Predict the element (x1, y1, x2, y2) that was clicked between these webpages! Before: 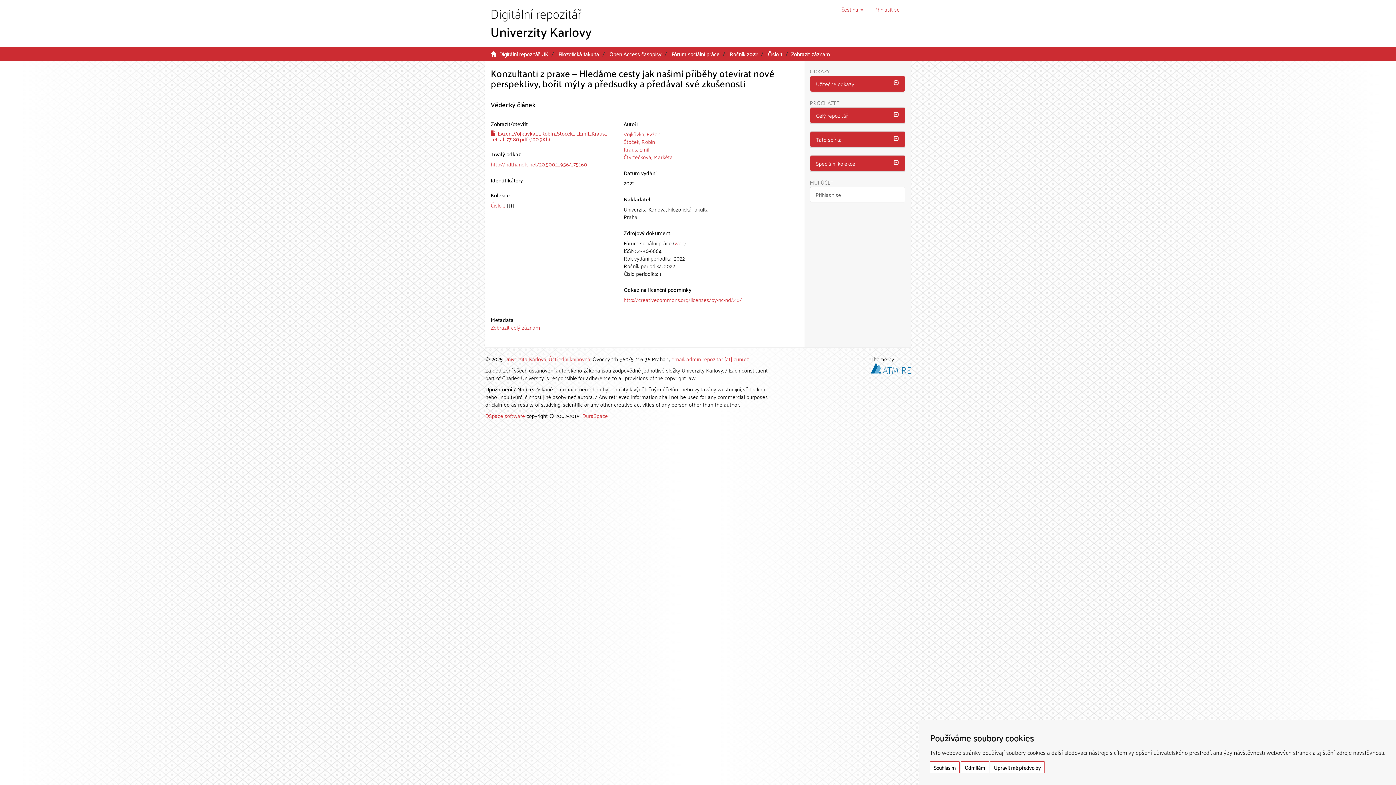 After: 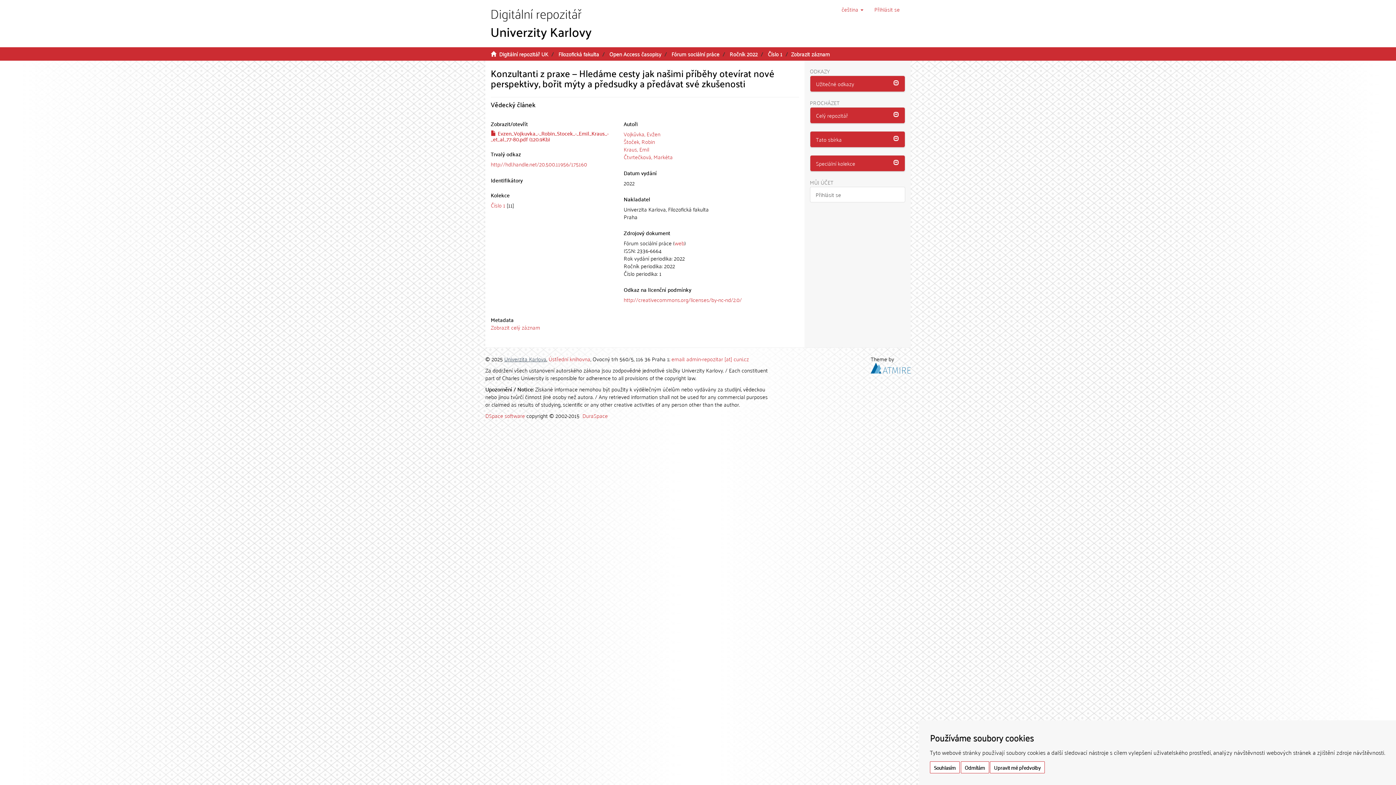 Action: label: Univerzita Karlova bbox: (504, 353, 546, 364)